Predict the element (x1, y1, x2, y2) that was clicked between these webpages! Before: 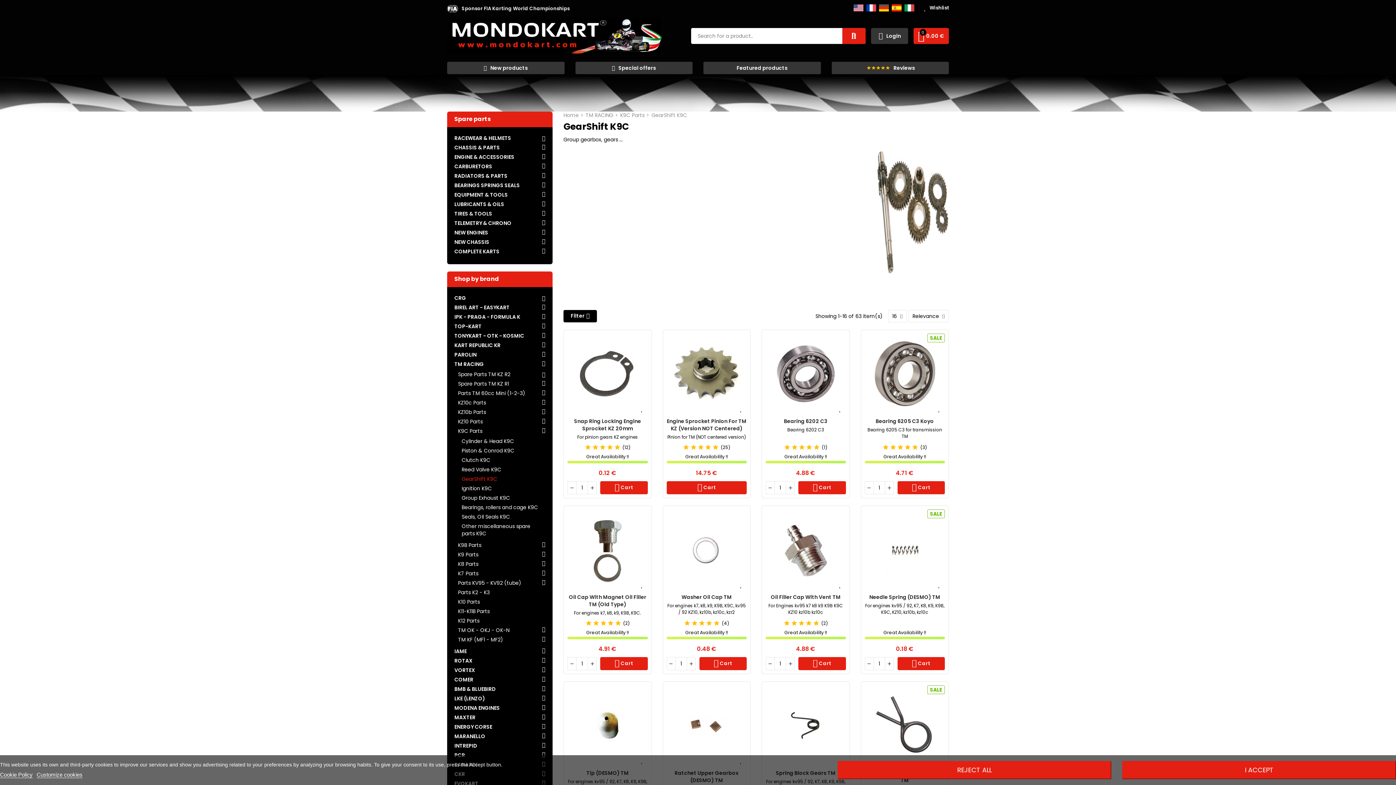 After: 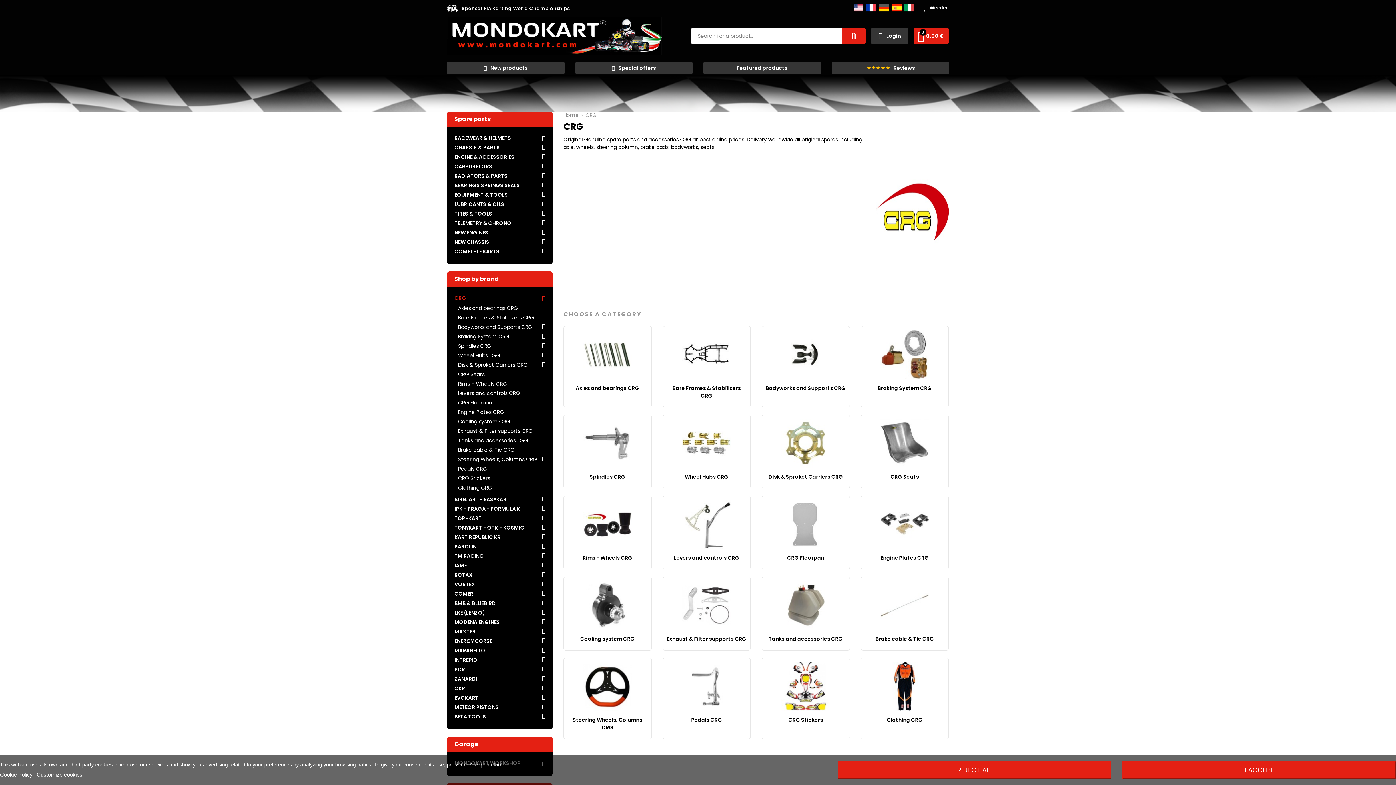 Action: label: CRG bbox: (454, 294, 538, 301)